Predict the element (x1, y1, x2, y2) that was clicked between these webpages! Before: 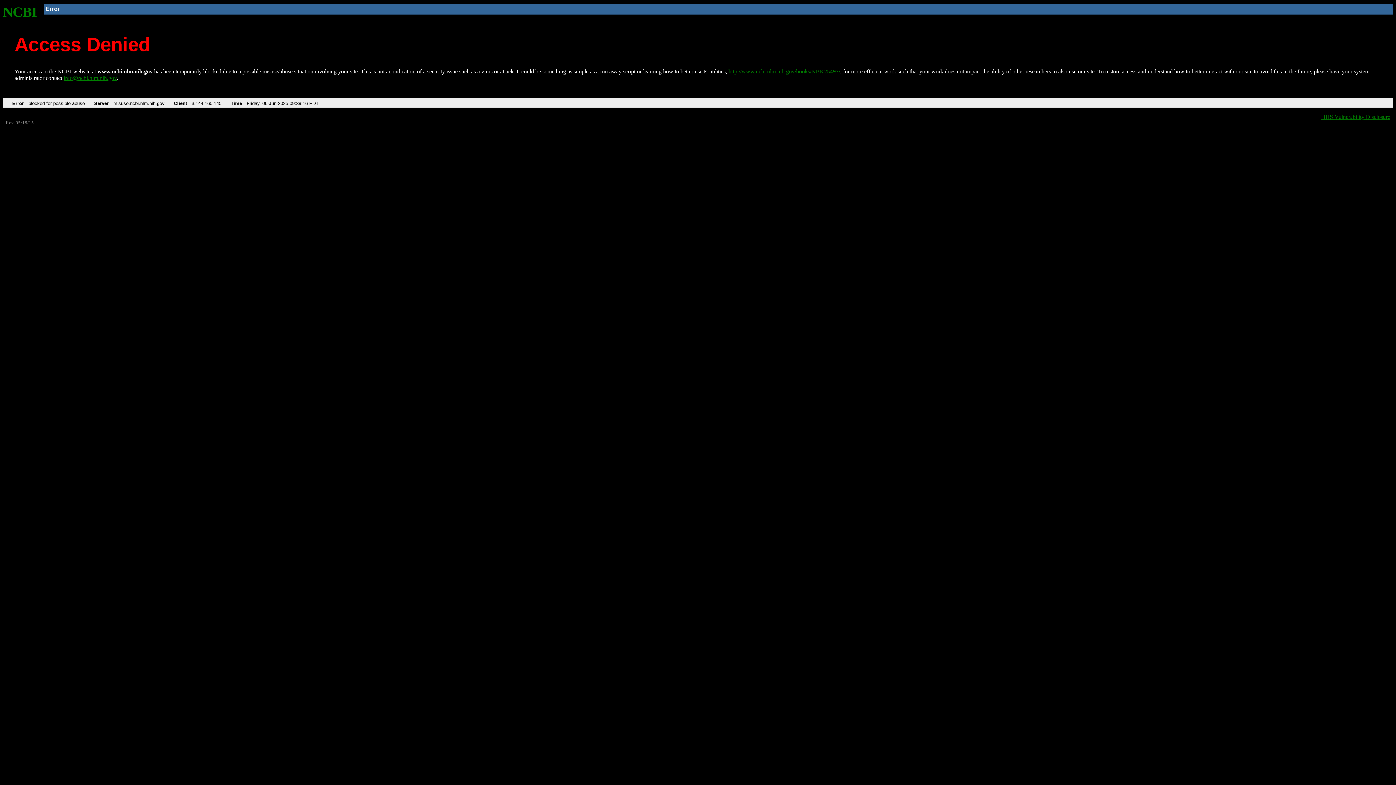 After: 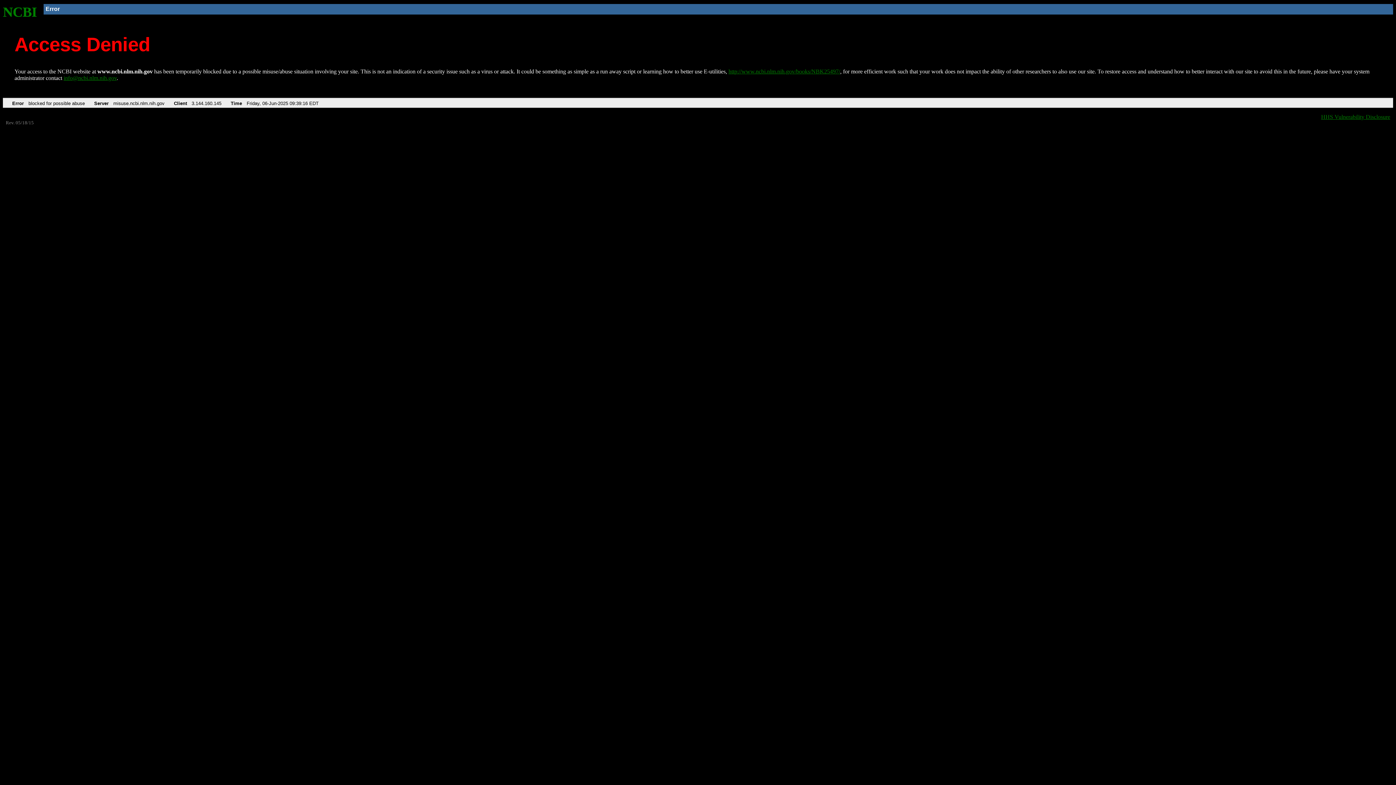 Action: label: info@ncbi.nlm.nih.gov bbox: (63, 75, 116, 81)